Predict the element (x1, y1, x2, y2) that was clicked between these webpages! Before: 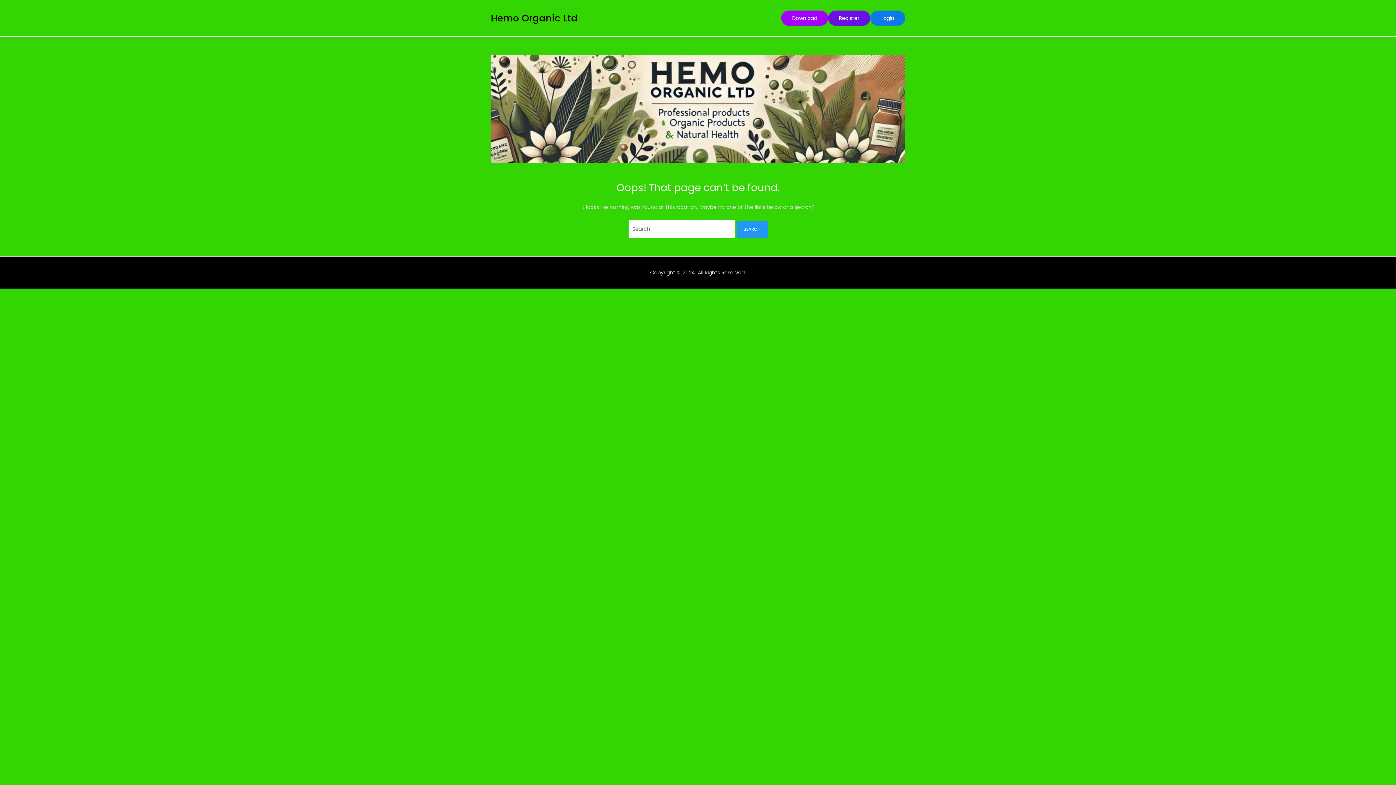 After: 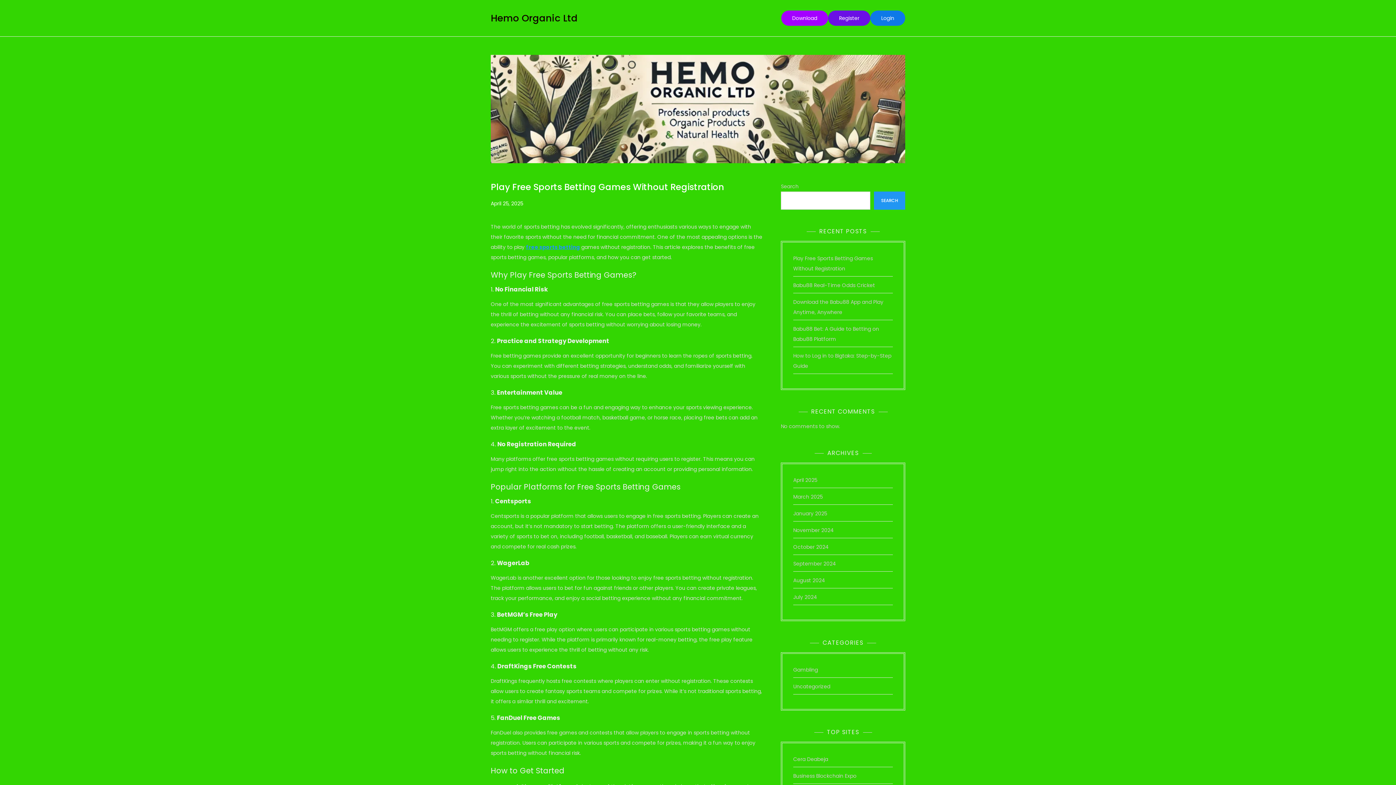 Action: bbox: (490, 11, 577, 24) label: Hemo Organic Ltd